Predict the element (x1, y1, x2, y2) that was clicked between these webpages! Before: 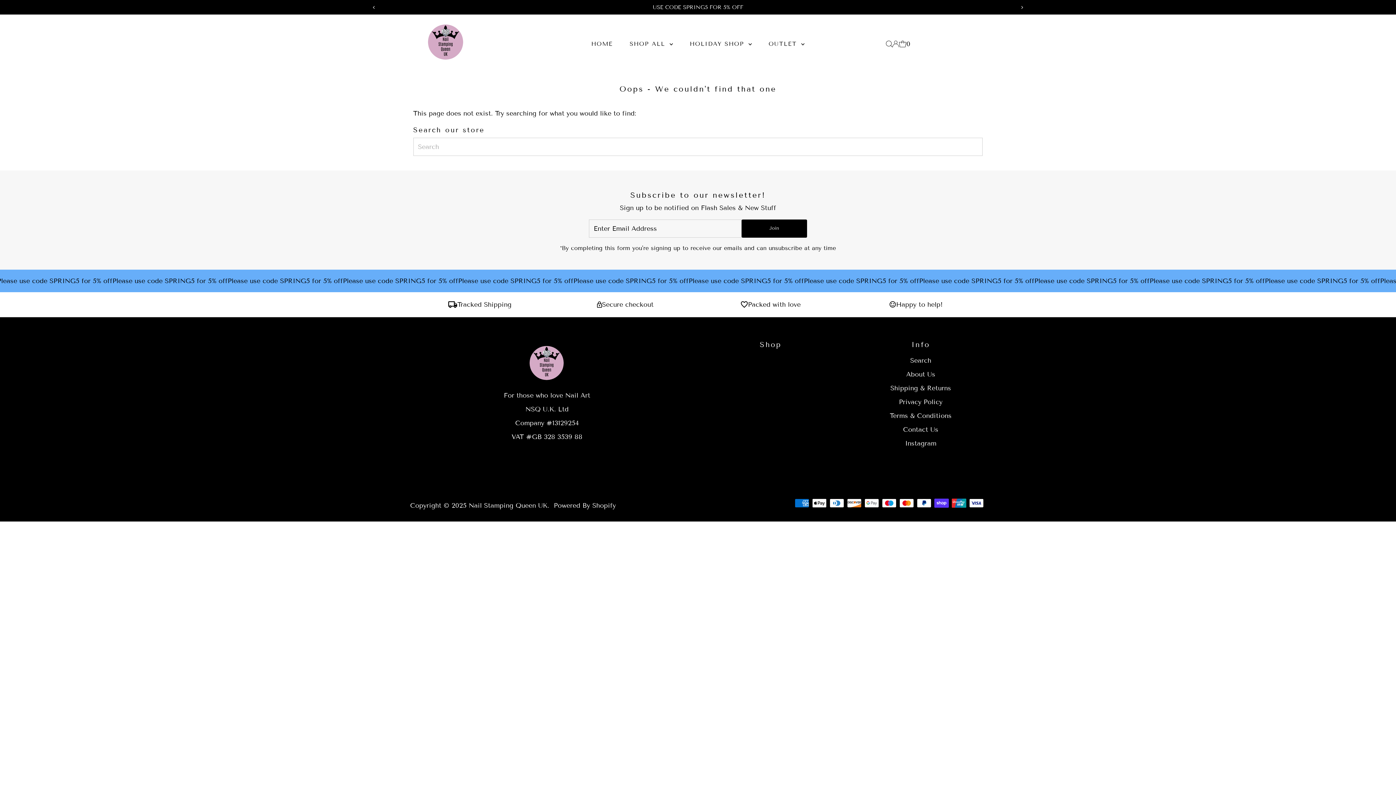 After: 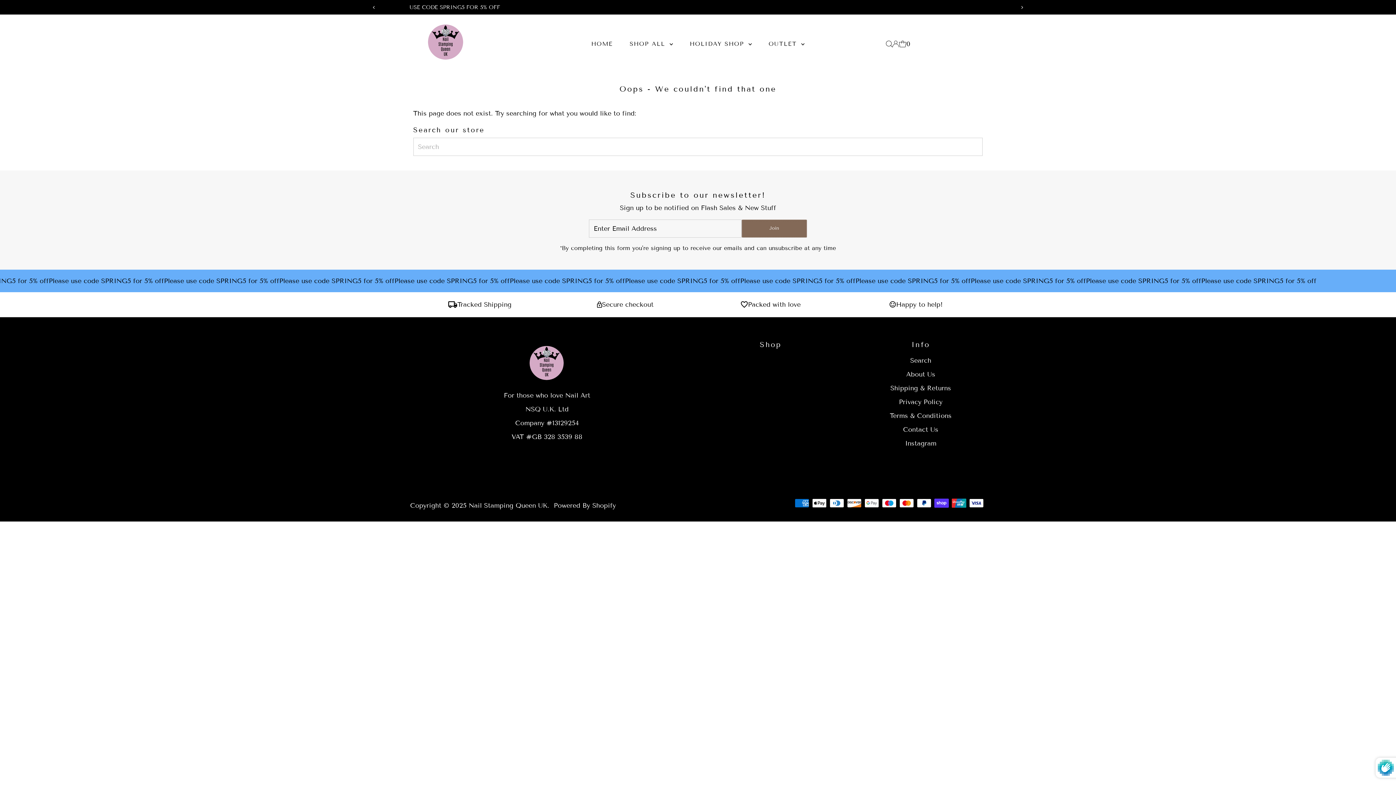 Action: bbox: (741, 219, 807, 237) label: Join